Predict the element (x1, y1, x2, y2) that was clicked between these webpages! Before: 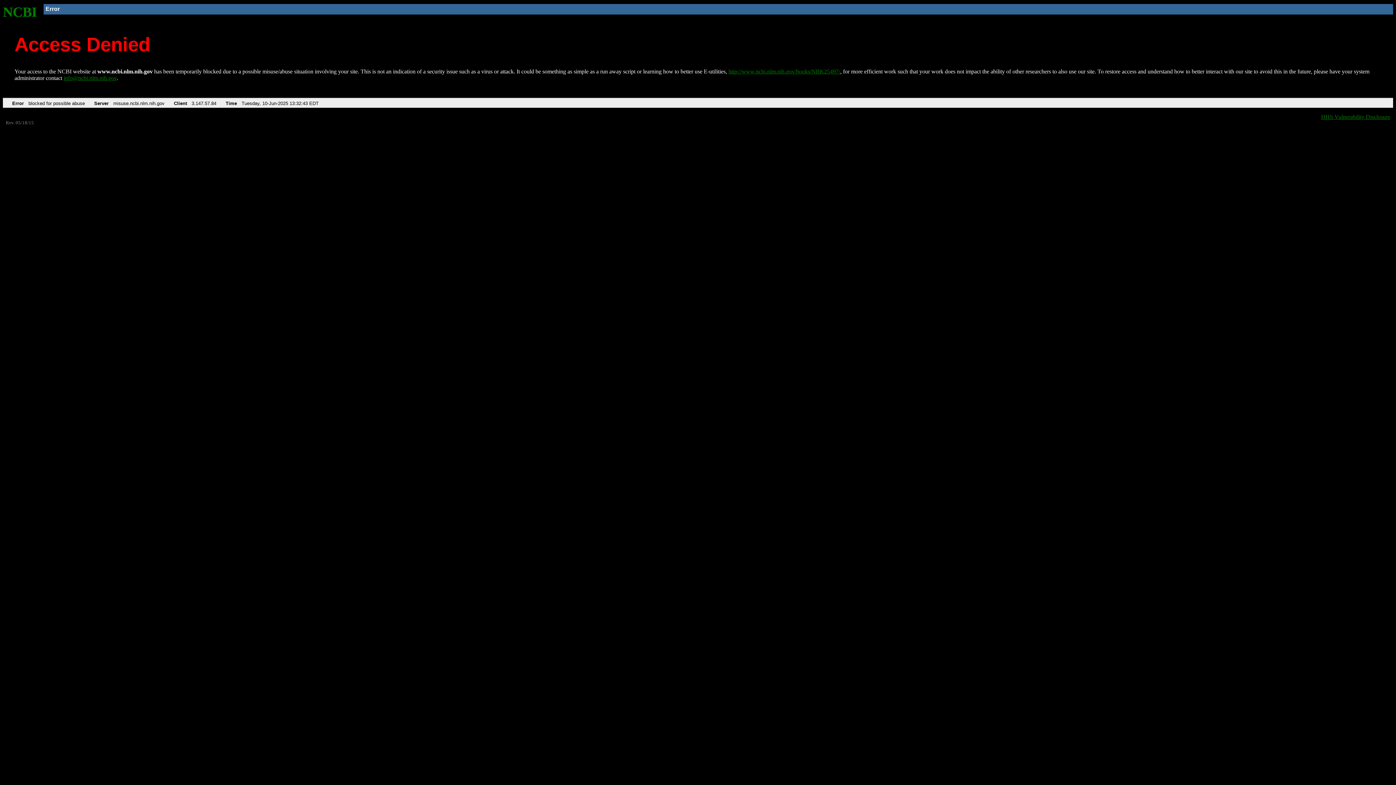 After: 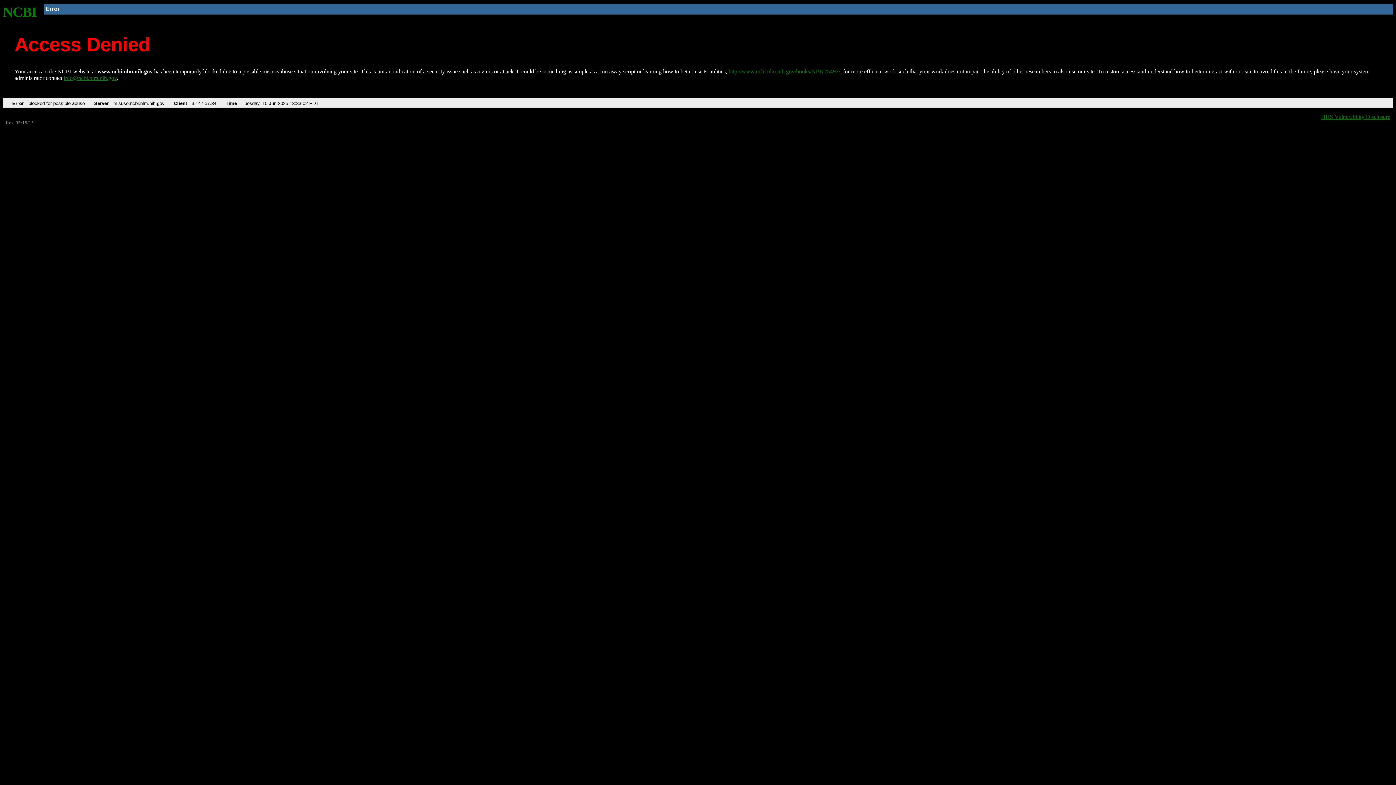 Action: label: http://www.ncbi.nlm.nih.gov/books/NBK25497/ bbox: (728, 68, 840, 74)